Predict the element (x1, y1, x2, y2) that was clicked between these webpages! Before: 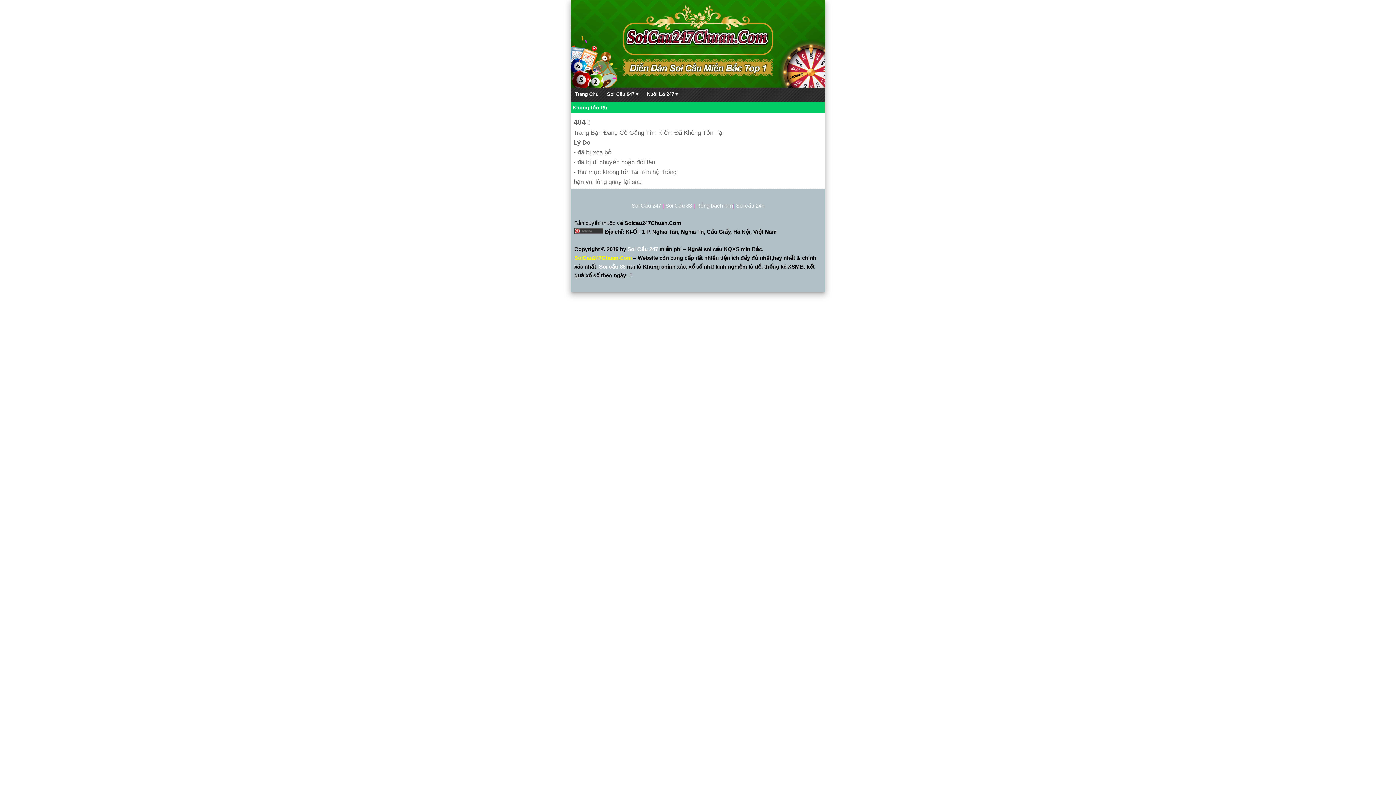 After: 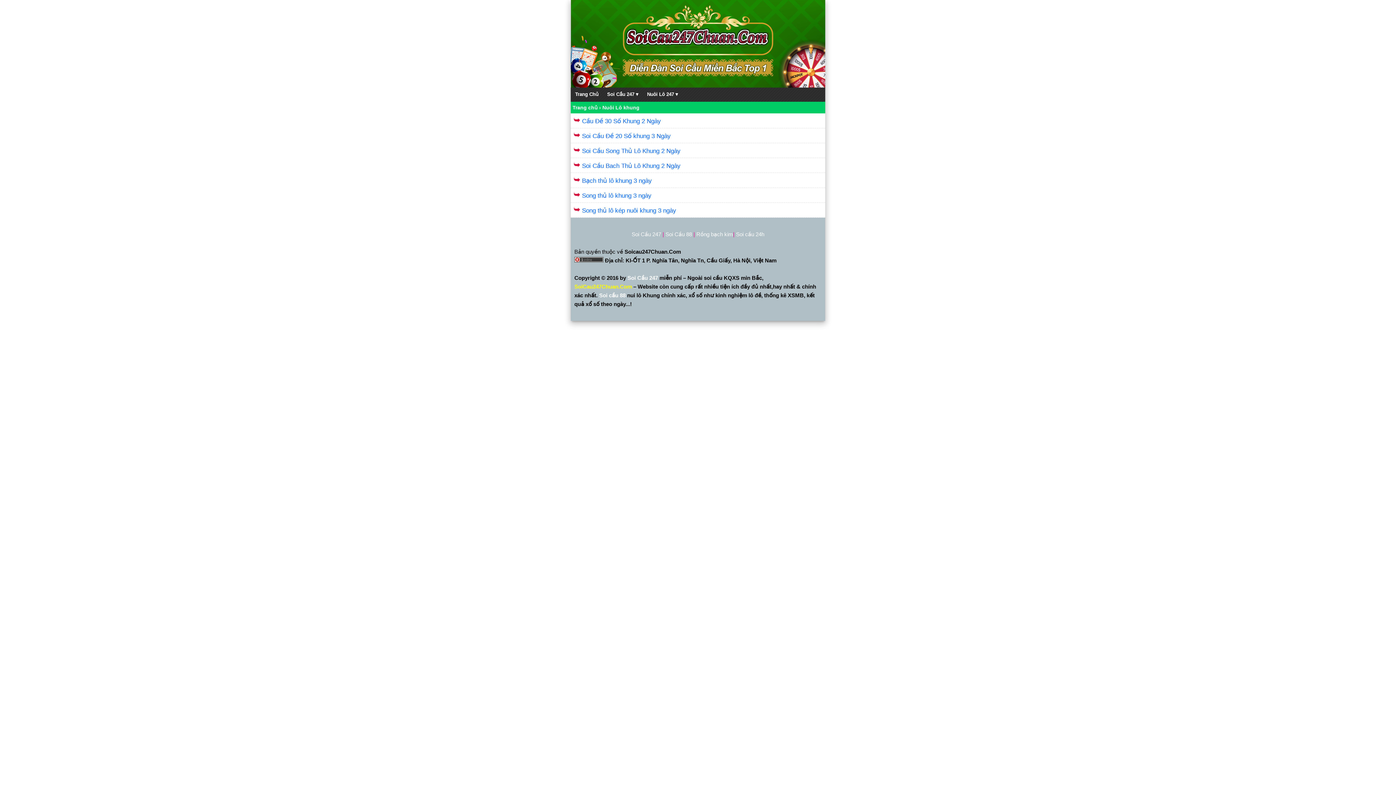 Action: label: Nuôi Lô 247 ▾ bbox: (642, 87, 682, 101)